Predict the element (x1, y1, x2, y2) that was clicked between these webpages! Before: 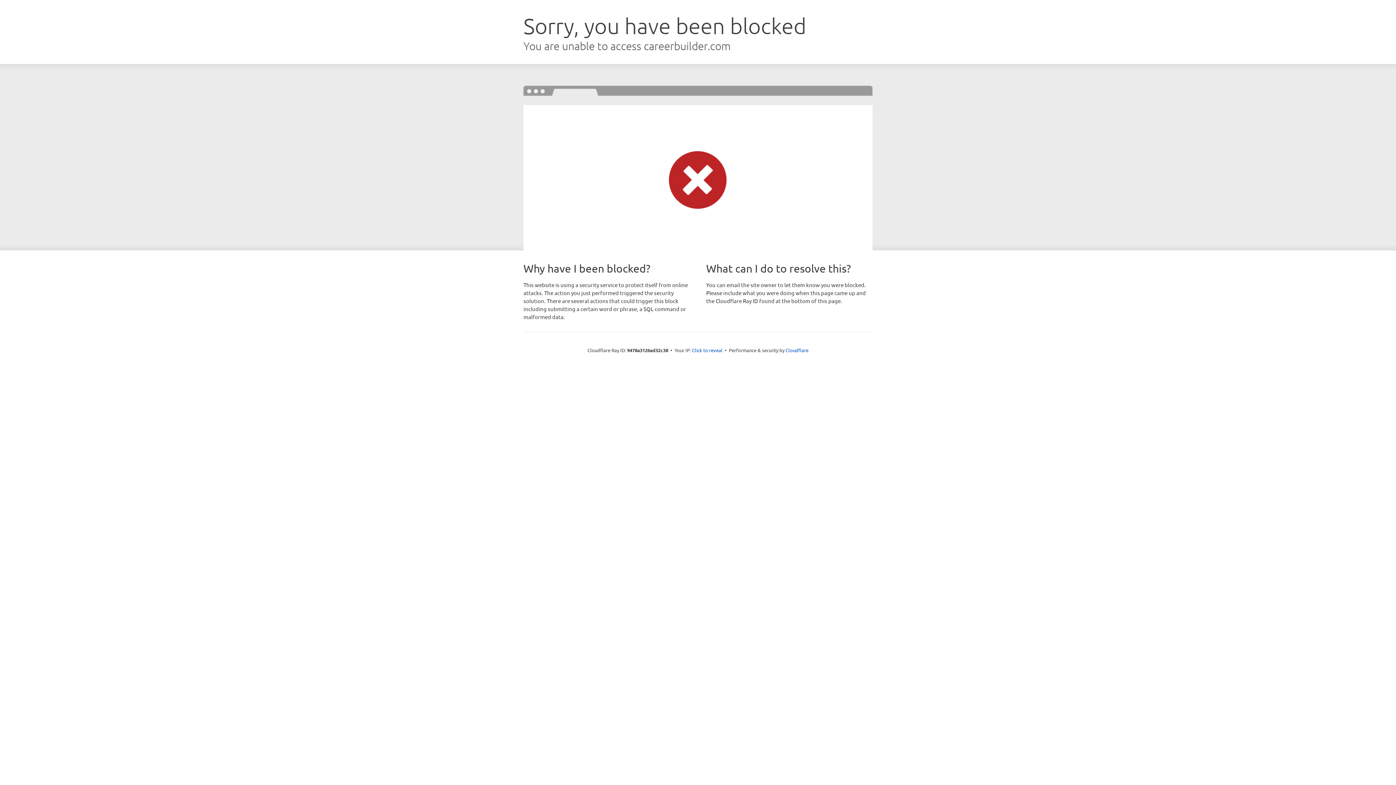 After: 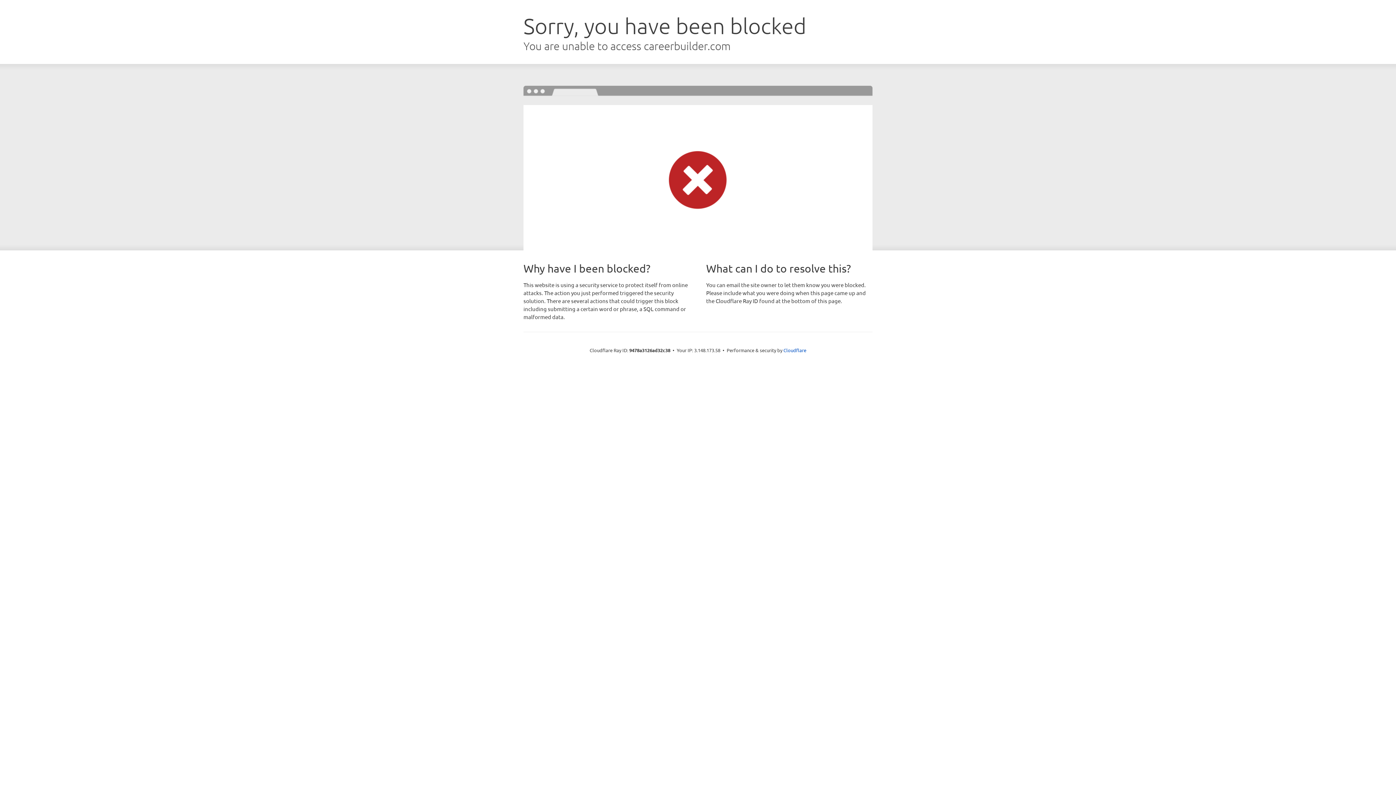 Action: label: Click to reveal bbox: (692, 346, 722, 353)